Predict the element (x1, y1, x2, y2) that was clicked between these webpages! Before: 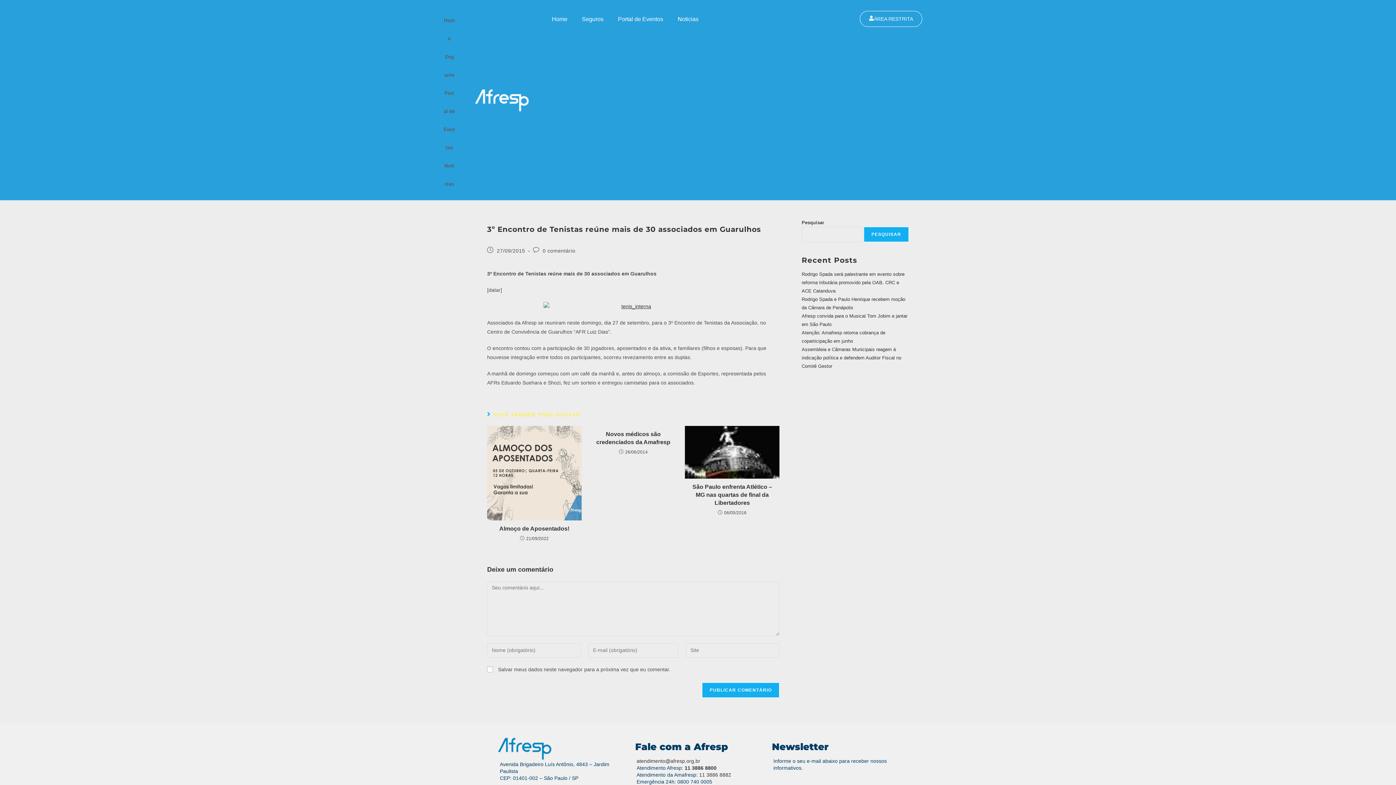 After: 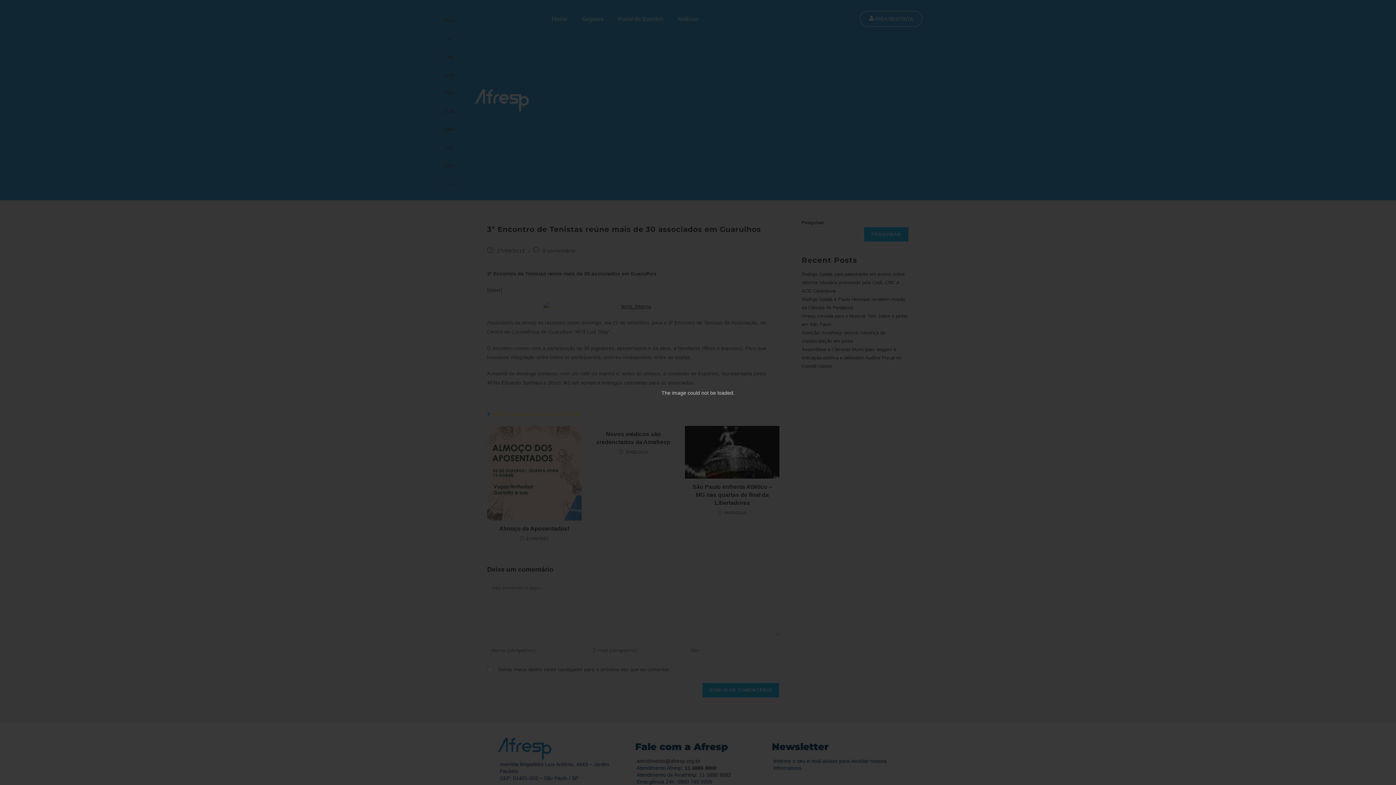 Action: bbox: (487, 302, 779, 311)